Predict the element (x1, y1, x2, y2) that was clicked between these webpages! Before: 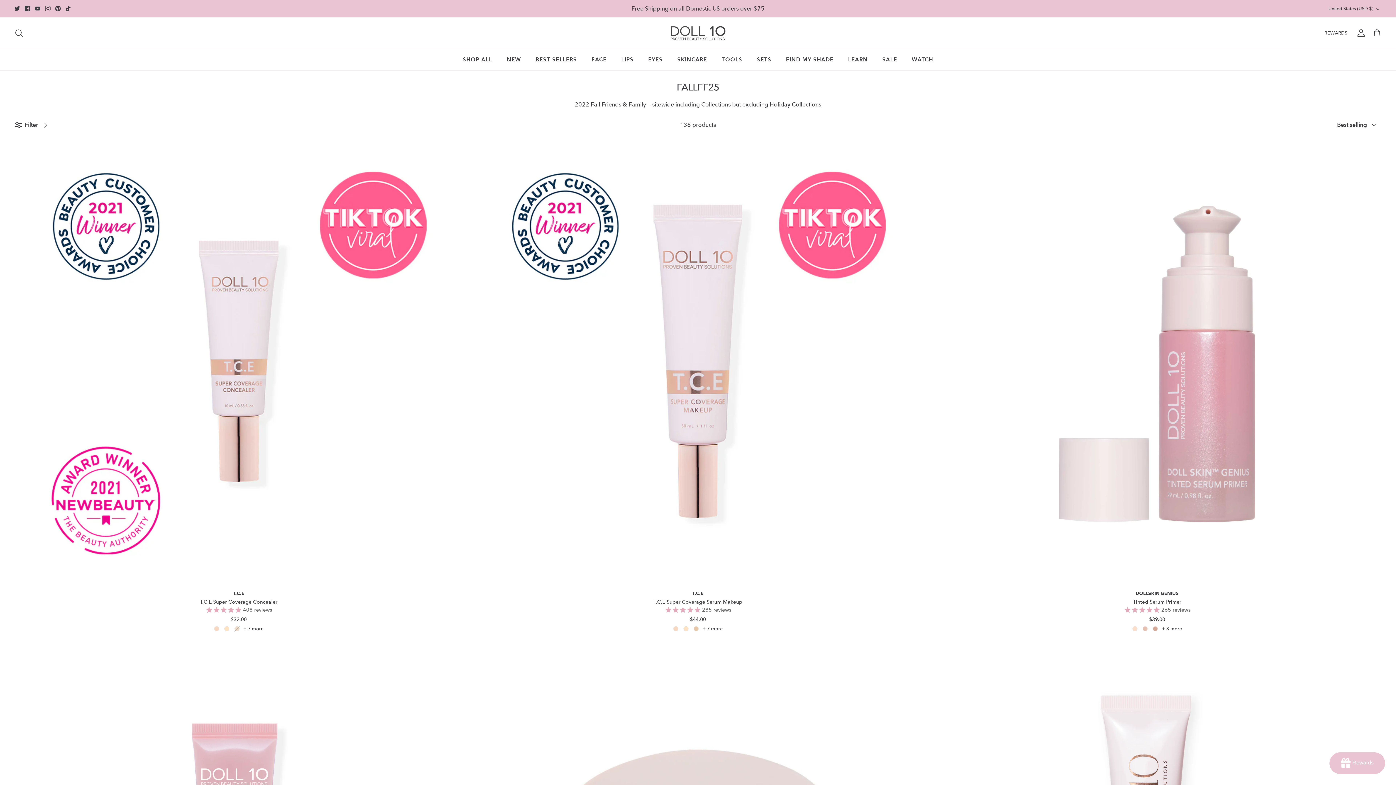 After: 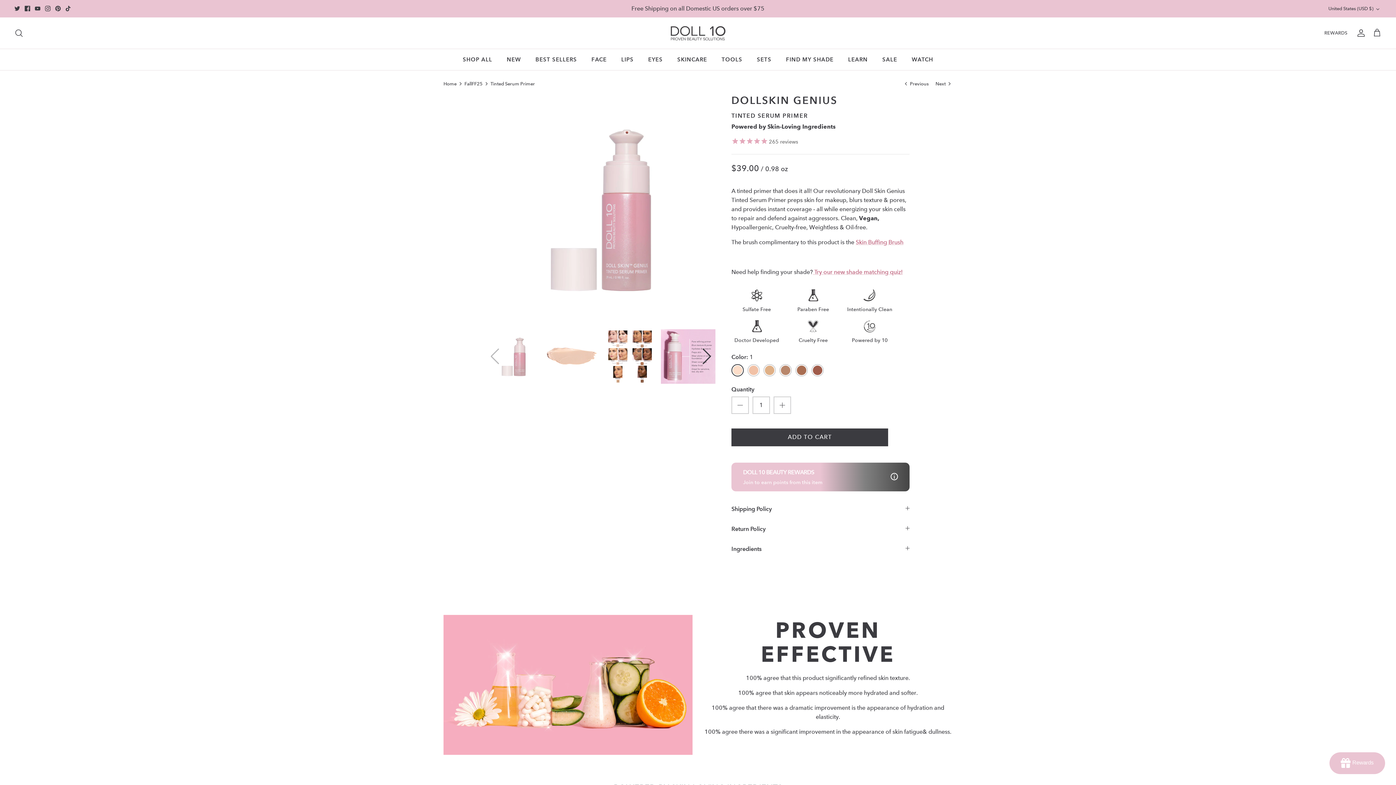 Action: bbox: (933, 590, 1381, 623) label: DOLLSKIN GENIUS
Tinted Serum Primer
265 reviews
$39.00